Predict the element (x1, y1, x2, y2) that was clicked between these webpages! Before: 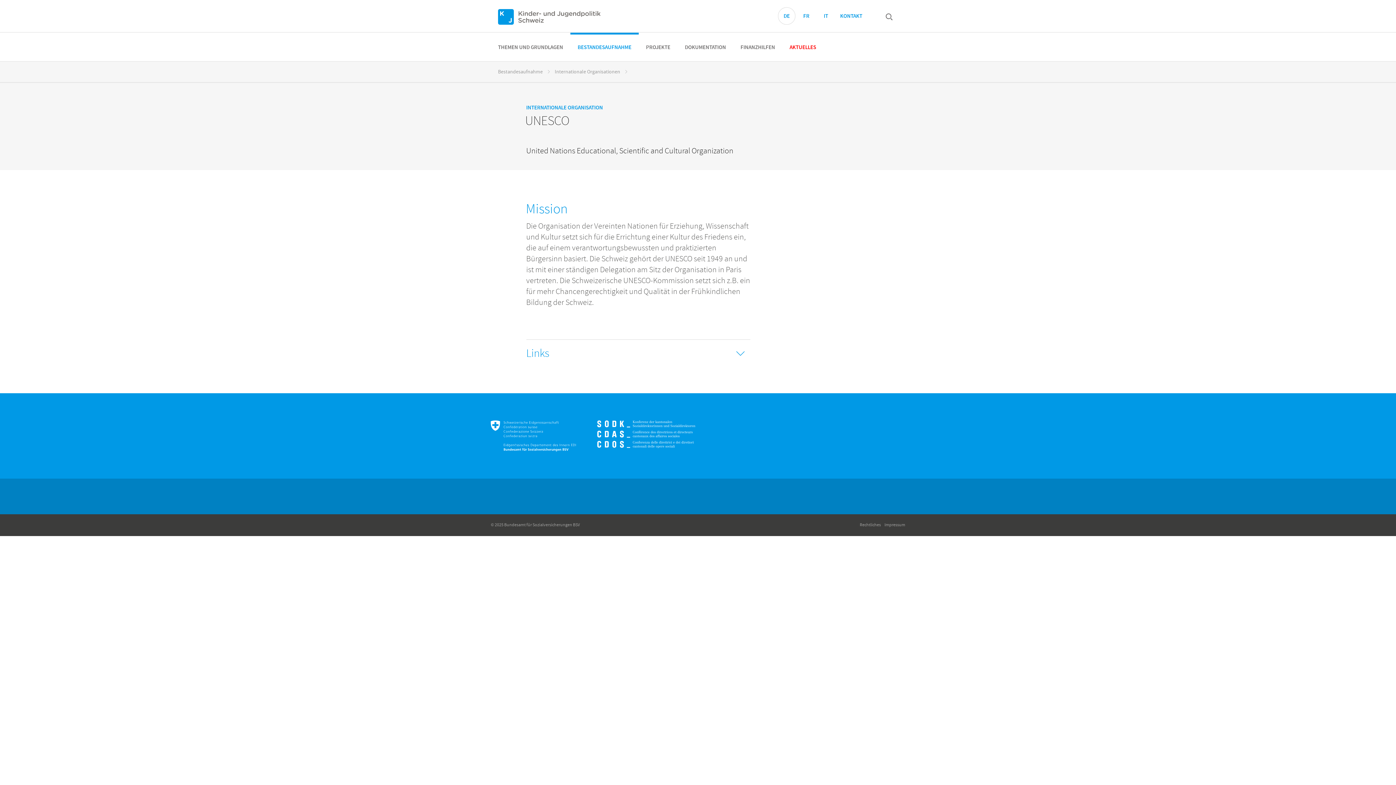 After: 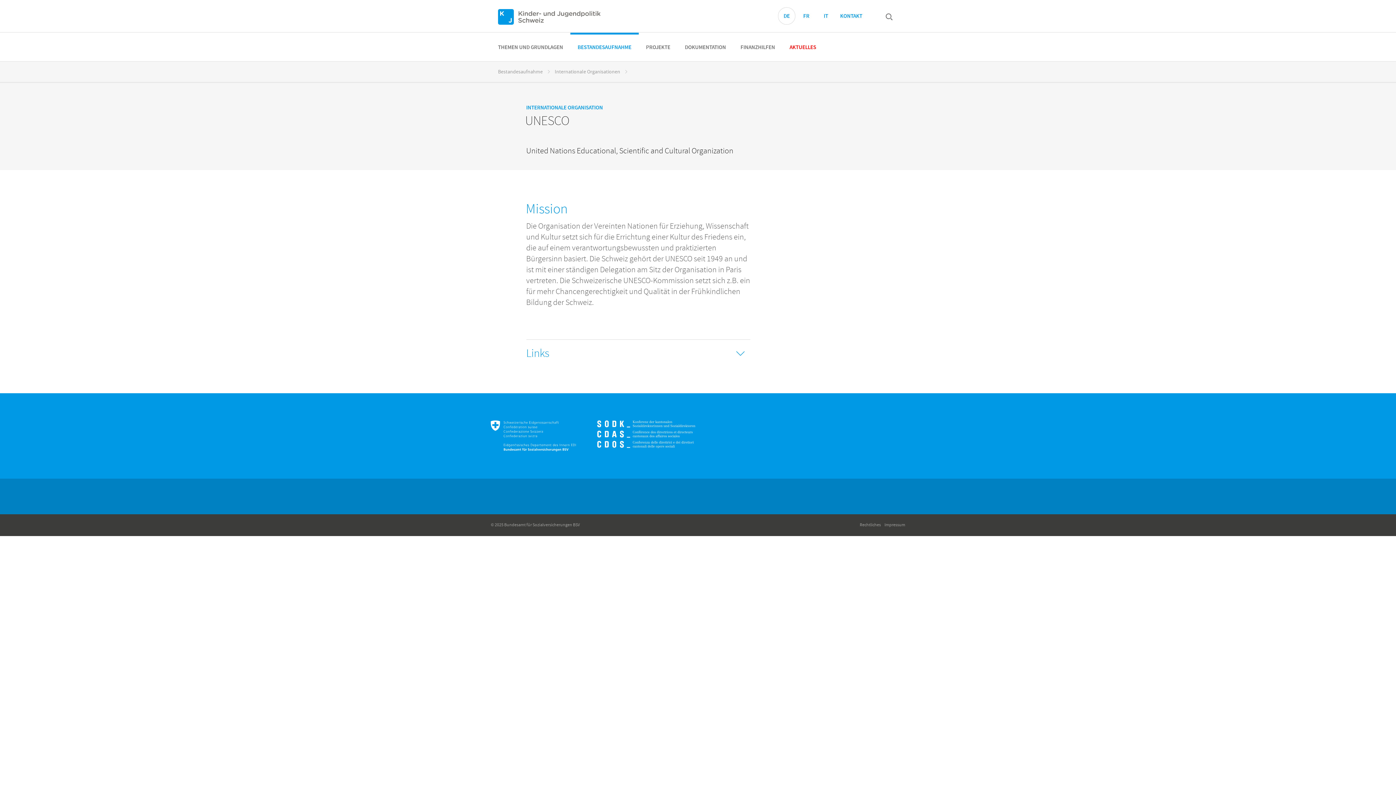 Action: bbox: (490, 420, 576, 451)